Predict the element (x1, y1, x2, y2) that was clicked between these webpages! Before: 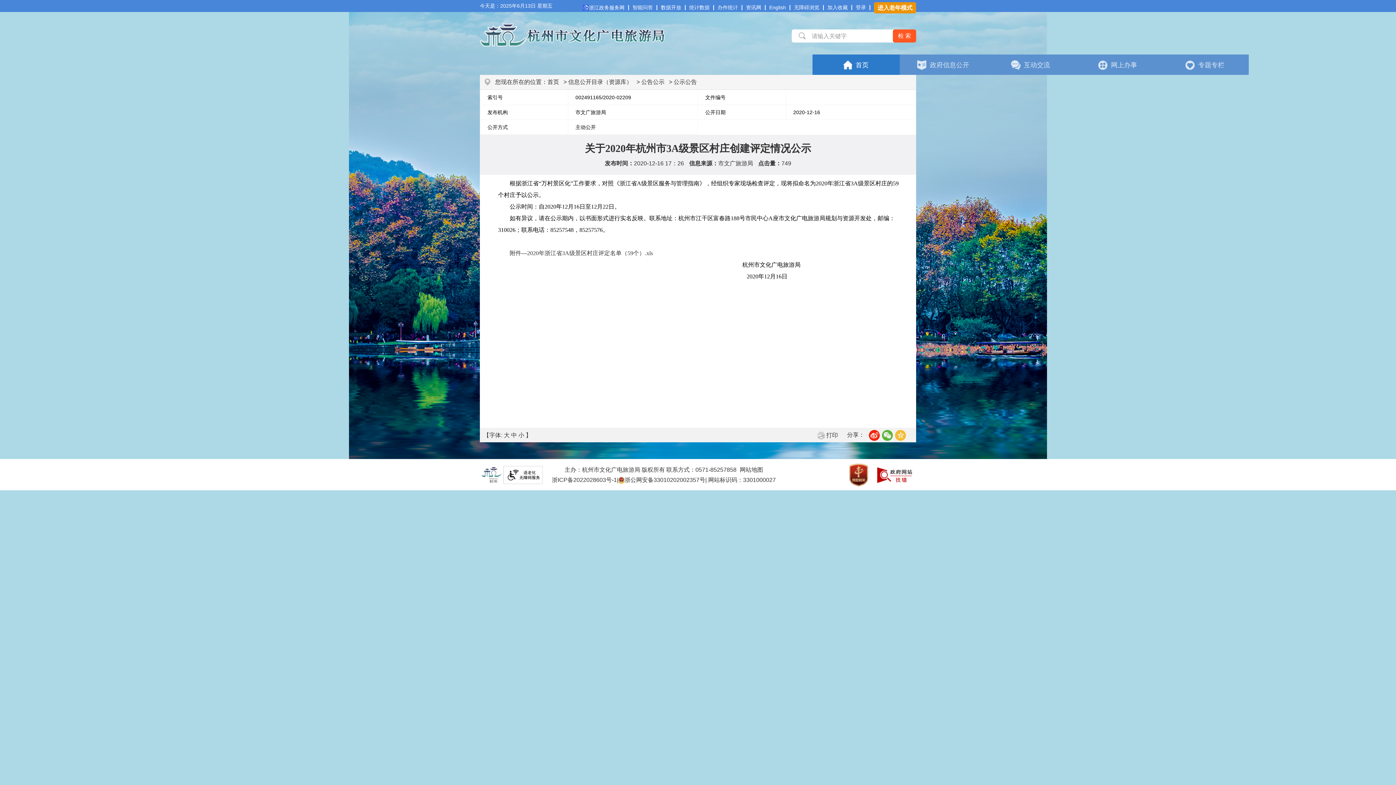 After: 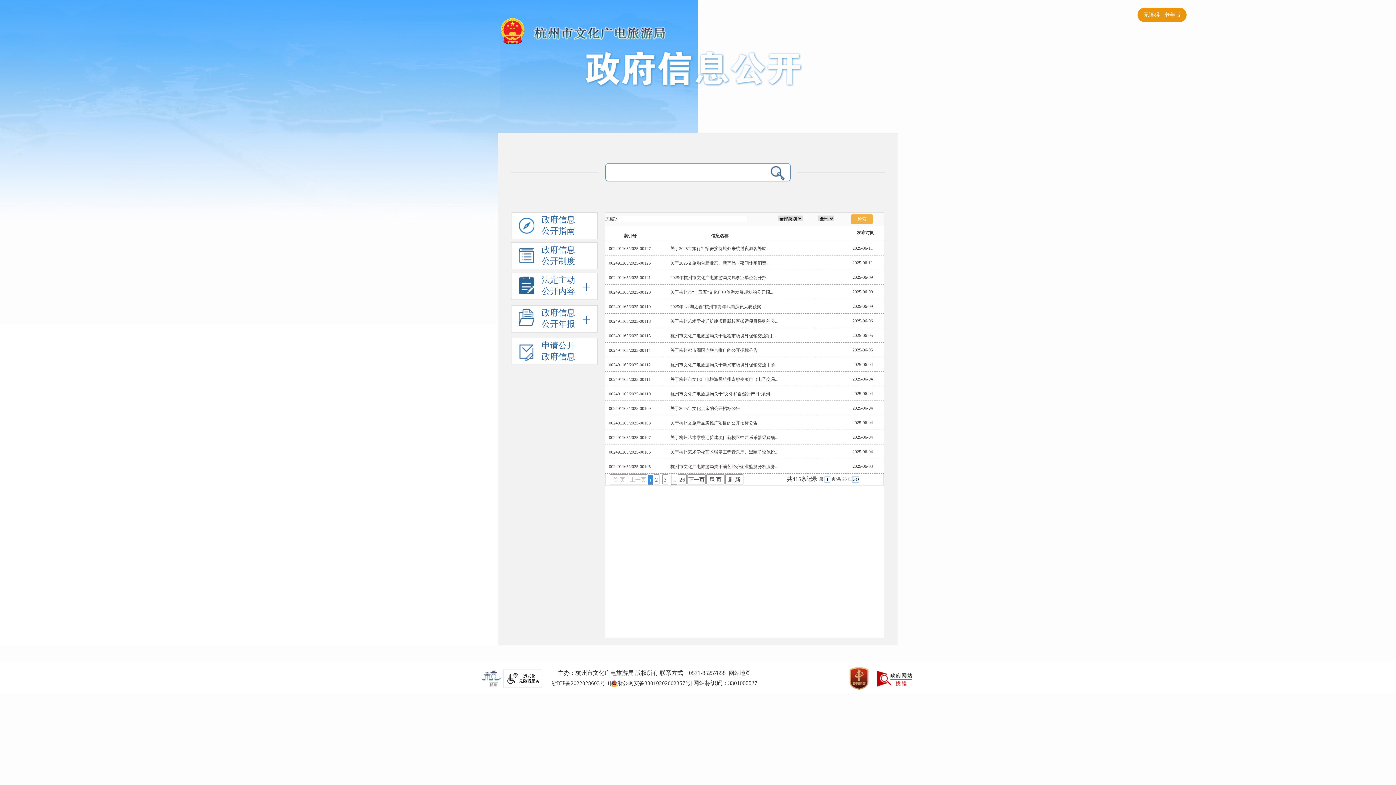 Action: bbox: (636, 78, 664, 85) label: > 公告公示